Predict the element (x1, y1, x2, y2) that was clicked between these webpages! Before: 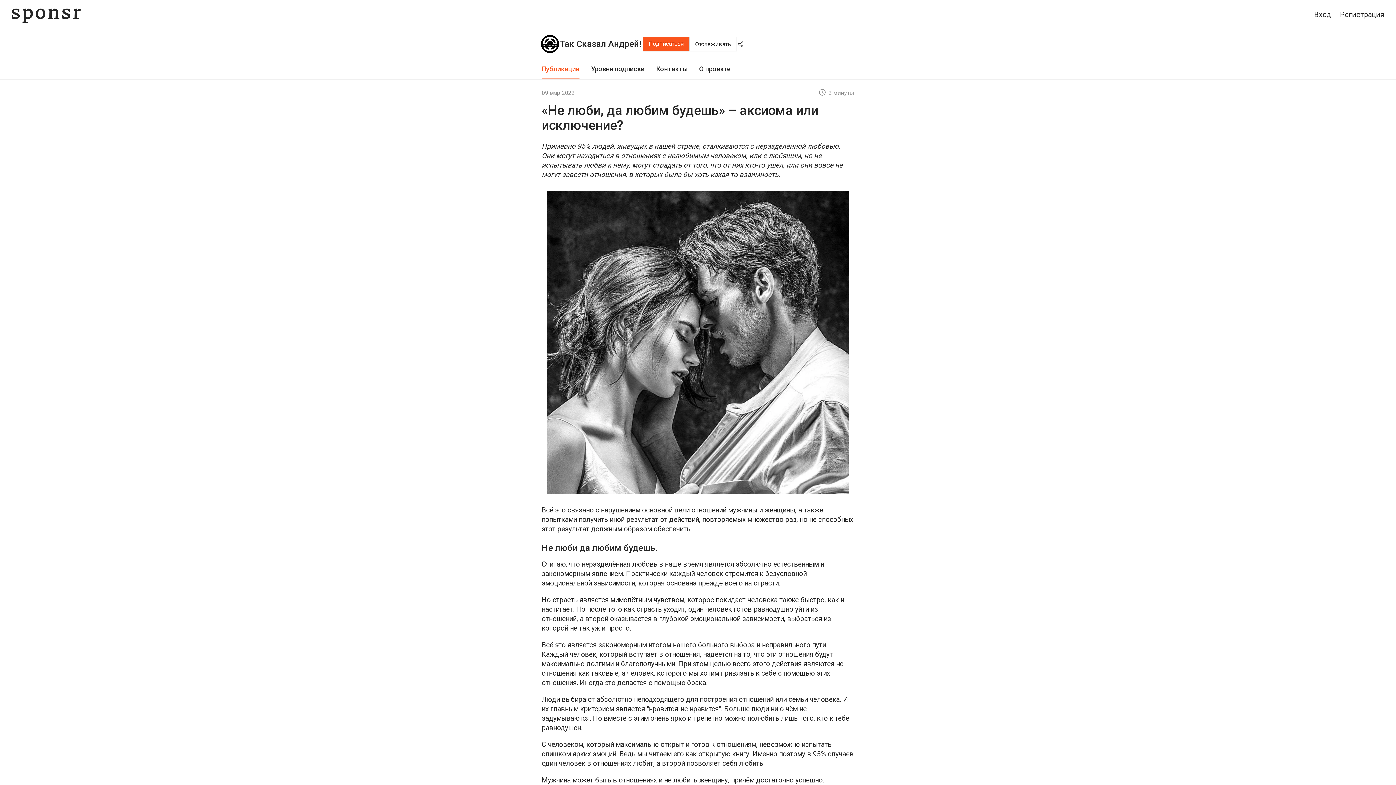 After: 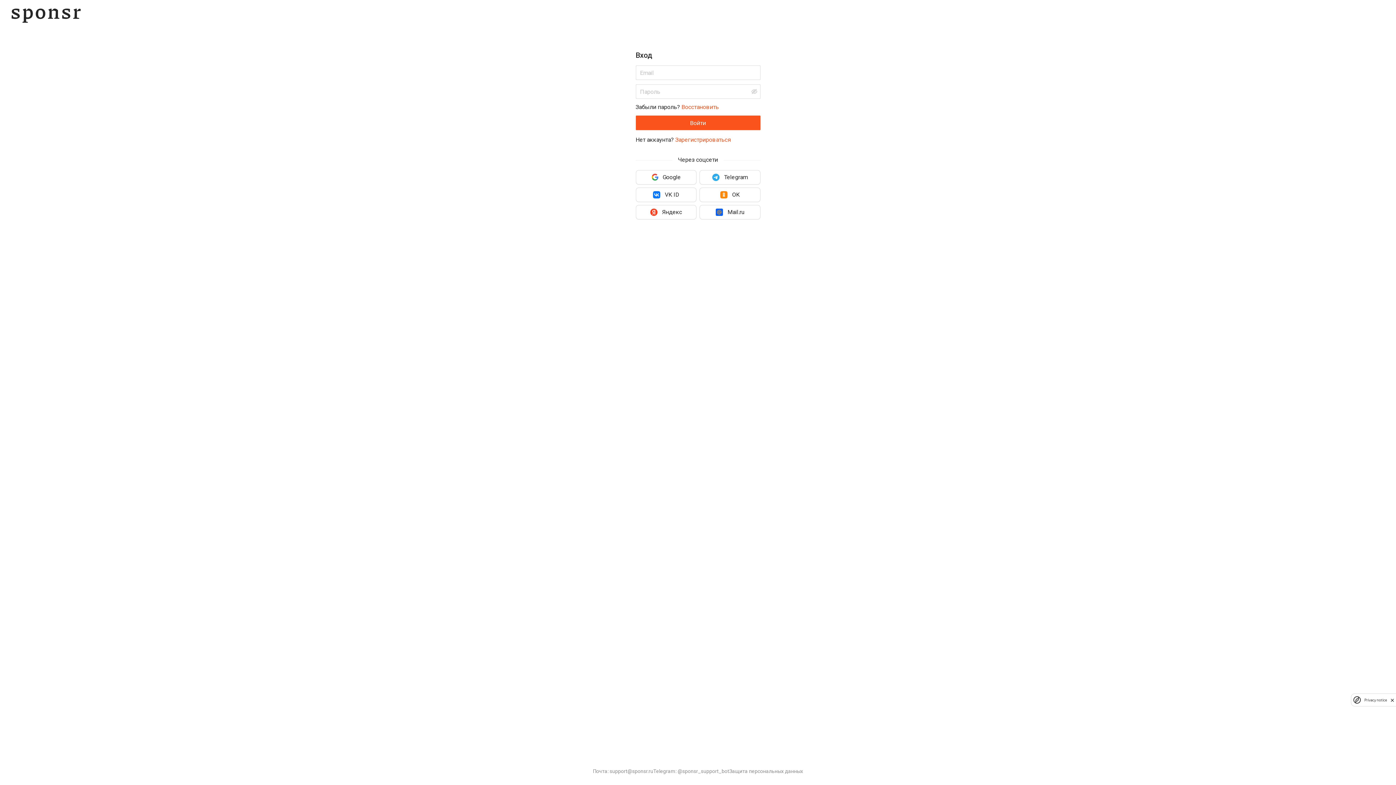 Action: bbox: (1314, 10, 1331, 18) label: Вход